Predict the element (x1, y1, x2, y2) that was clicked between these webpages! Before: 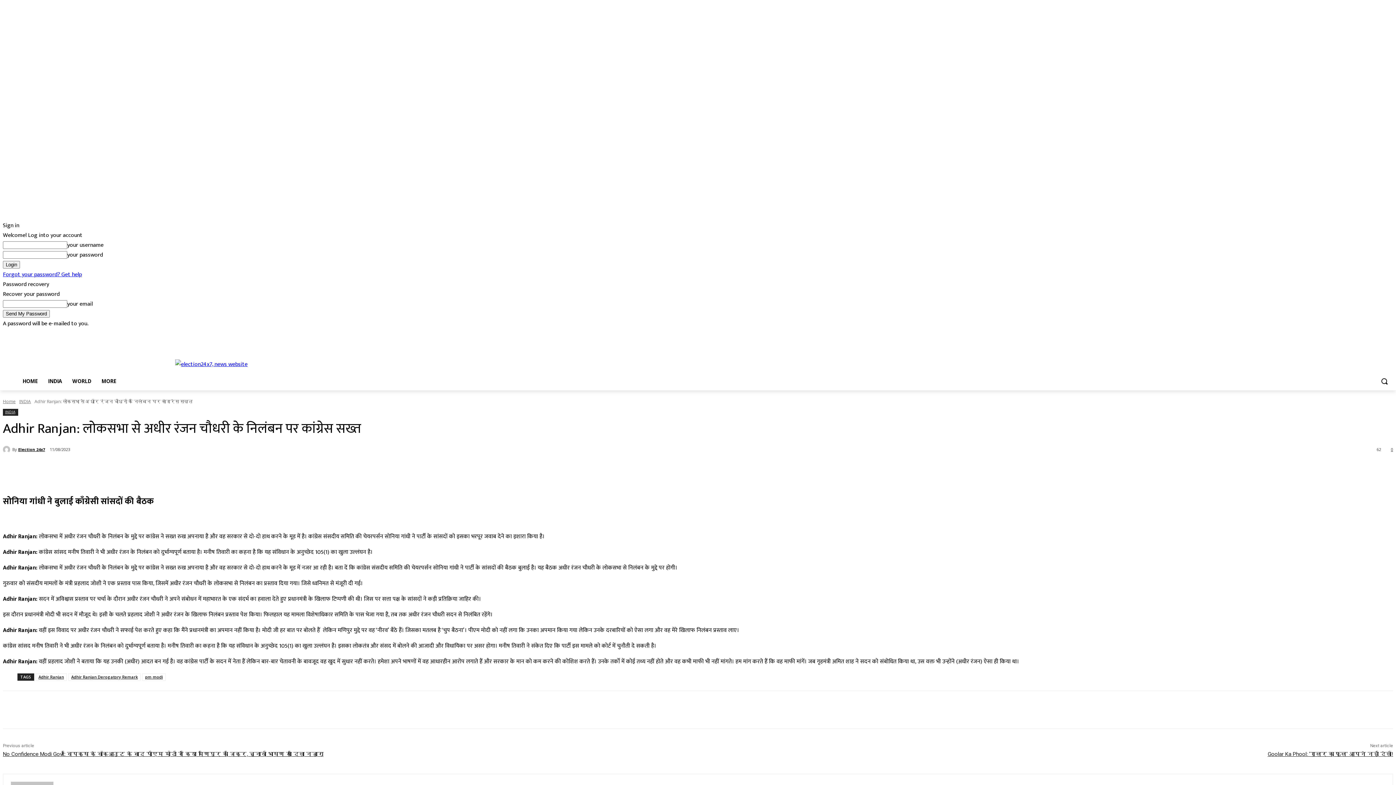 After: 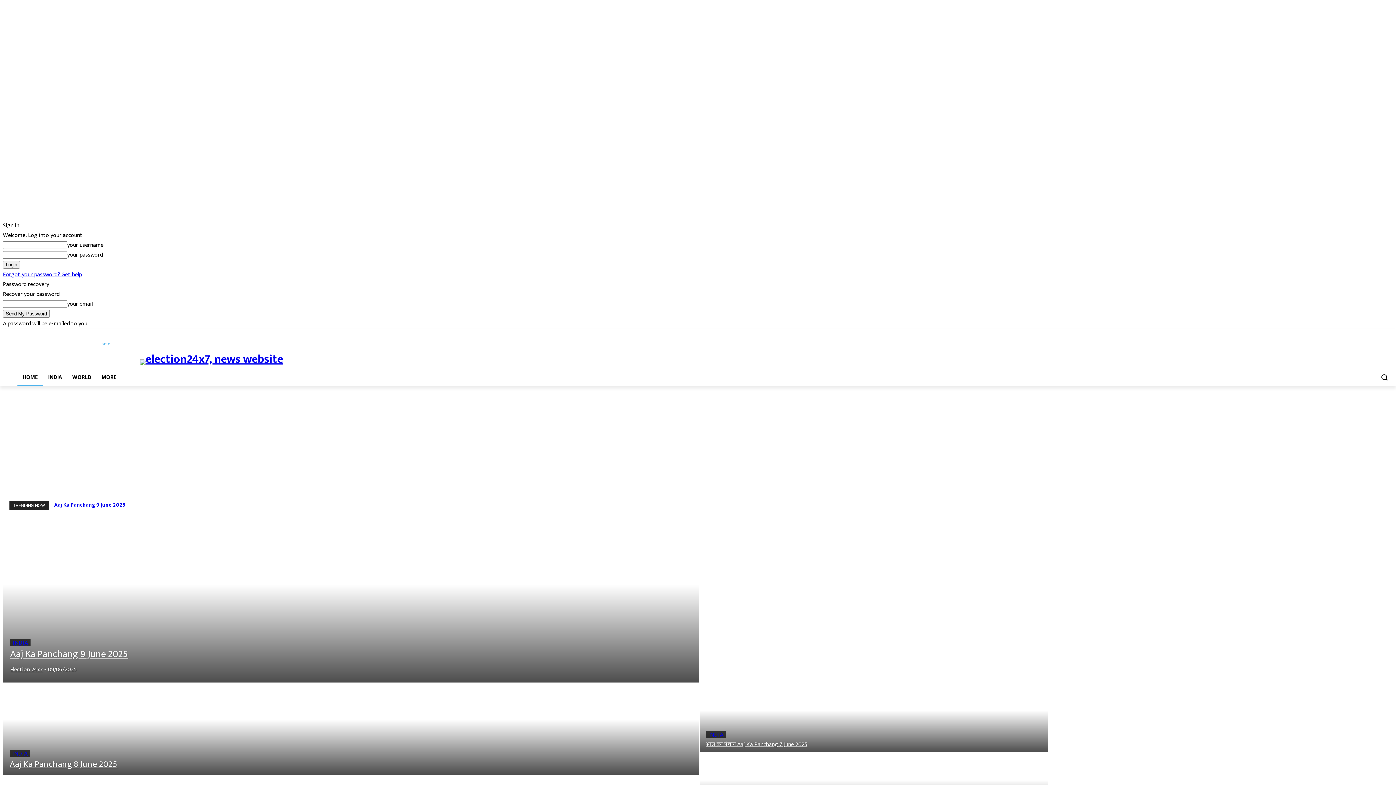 Action: label: HOME bbox: (17, 372, 42, 390)